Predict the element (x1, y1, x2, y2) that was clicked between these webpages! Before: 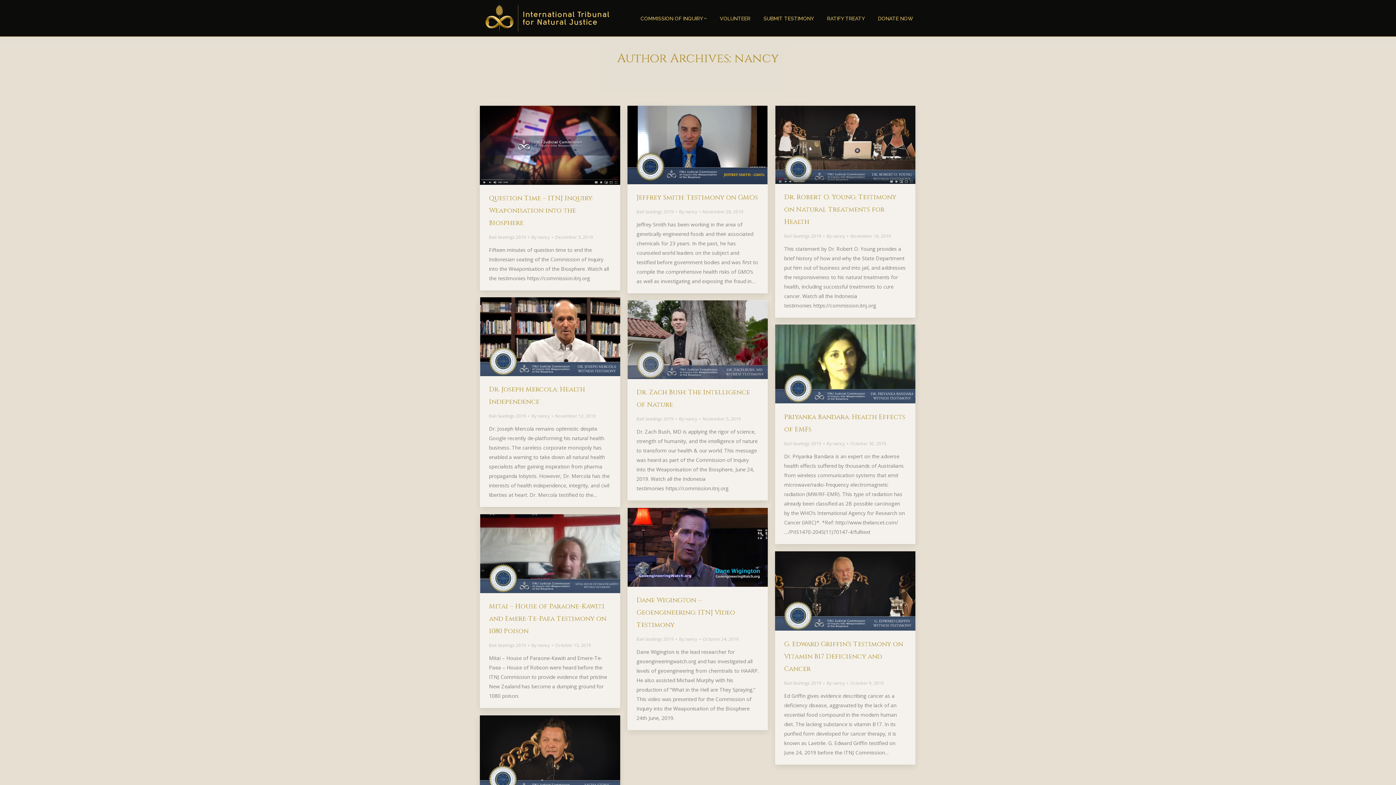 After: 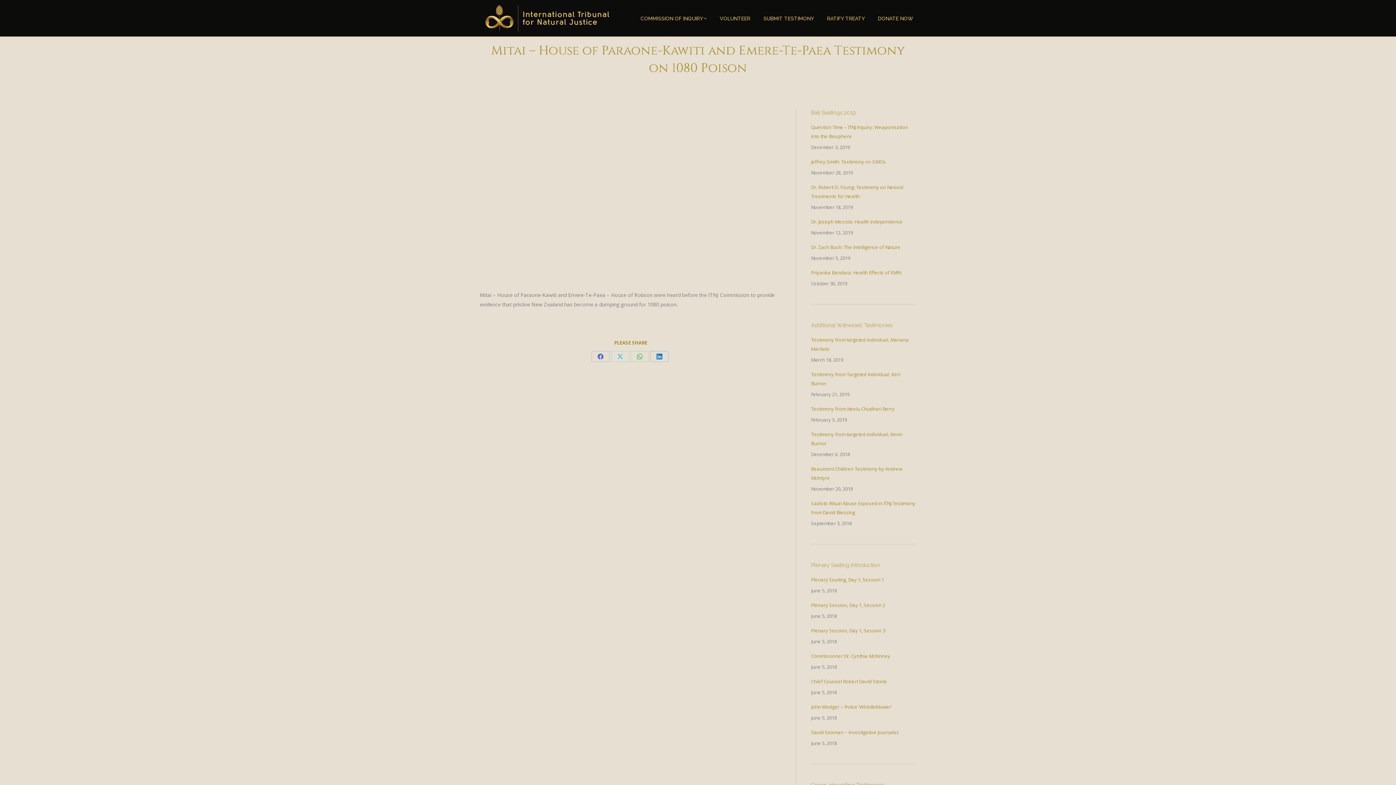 Action: label: Mitai – House of Paraone-Kawiti and Emere-Te-Paea Testimony on 1080 Poison bbox: (489, 602, 606, 635)